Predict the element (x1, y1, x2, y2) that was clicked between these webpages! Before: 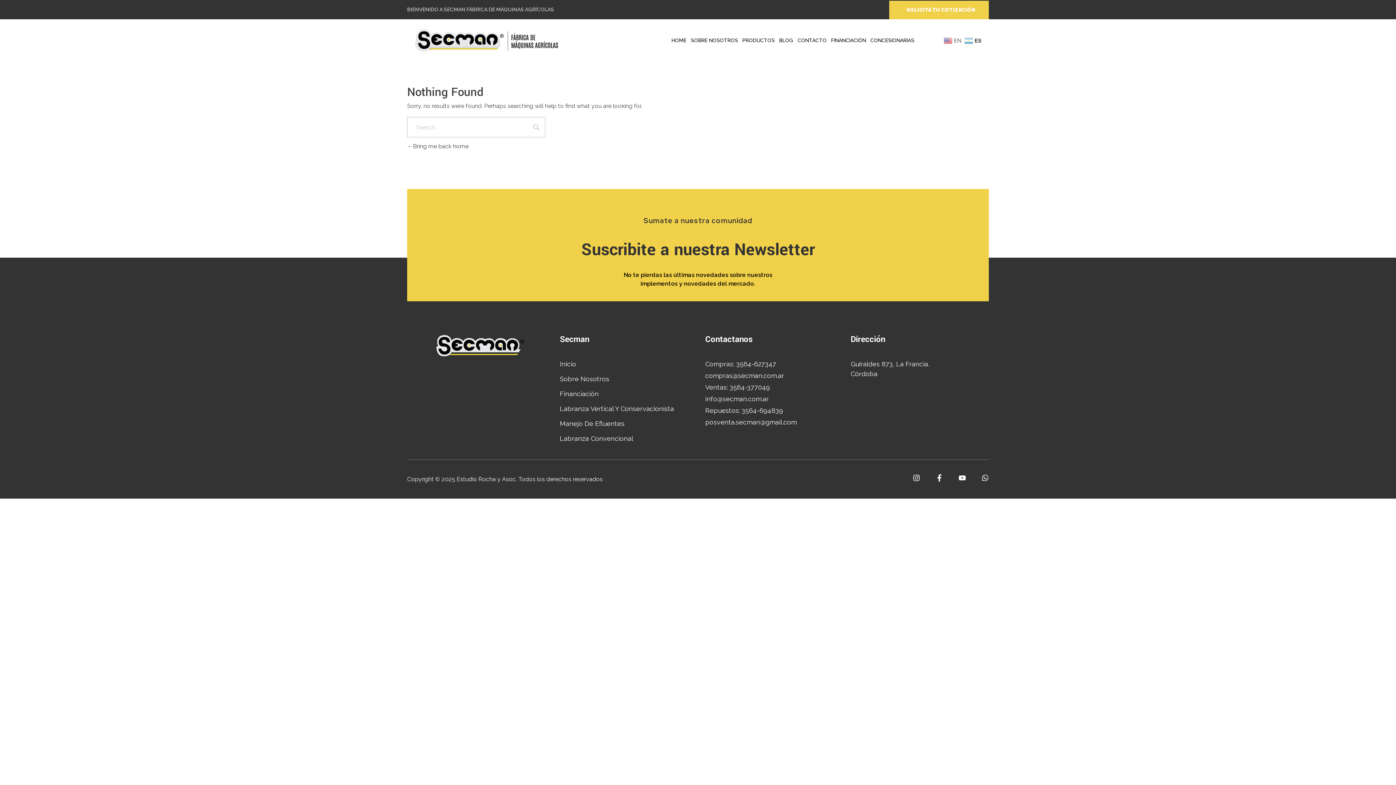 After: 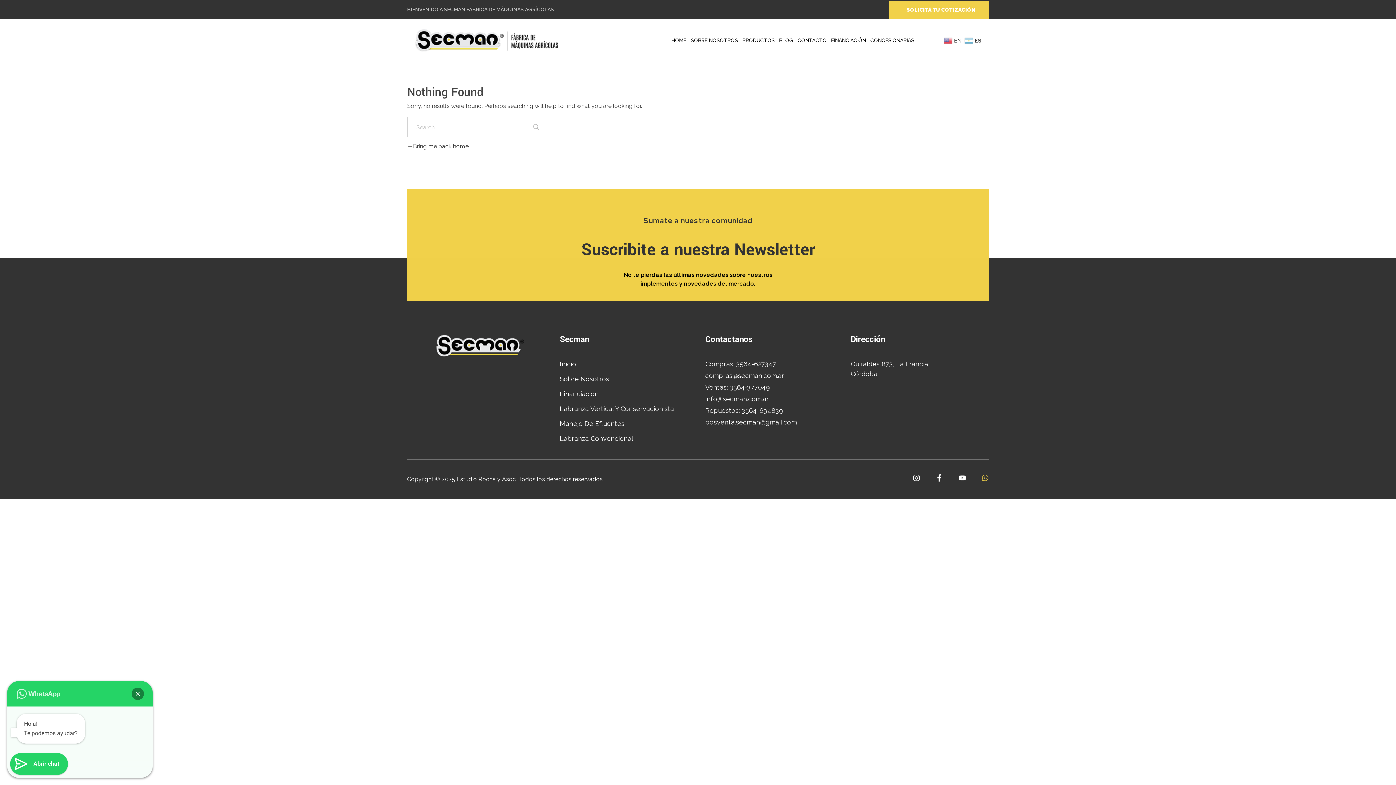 Action: bbox: (981, 474, 989, 481) label: Whatsapp